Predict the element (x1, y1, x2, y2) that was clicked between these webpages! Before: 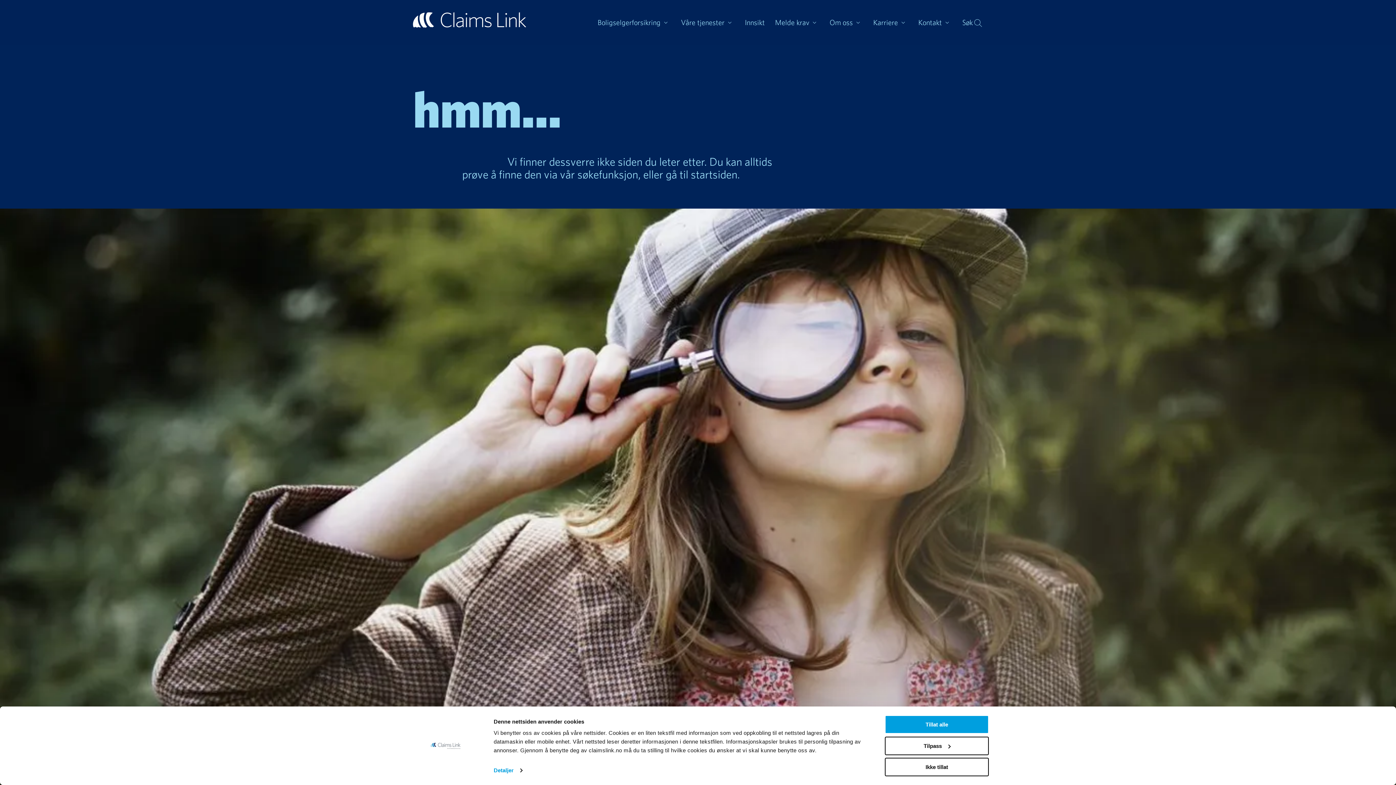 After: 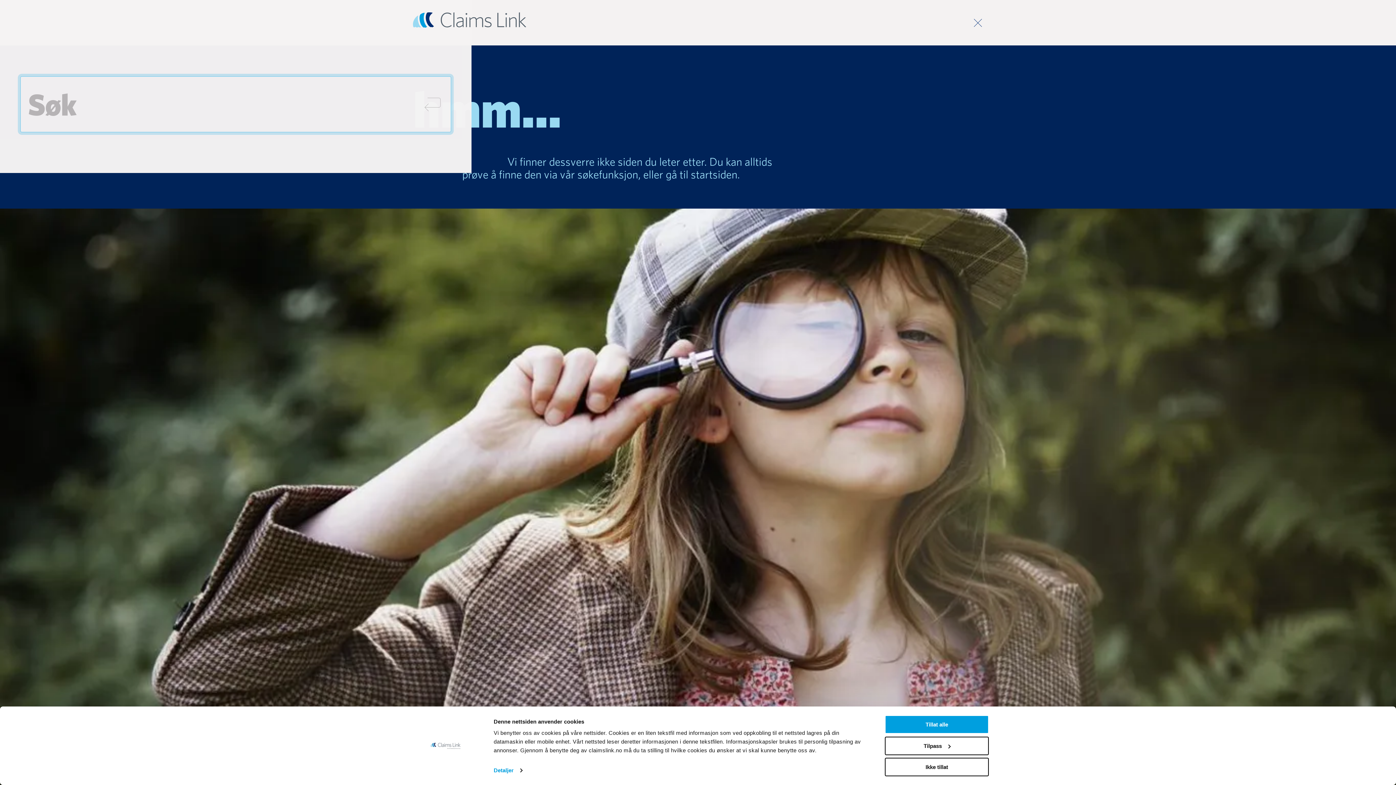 Action: label: SØK bbox: (973, 17, 983, 27)